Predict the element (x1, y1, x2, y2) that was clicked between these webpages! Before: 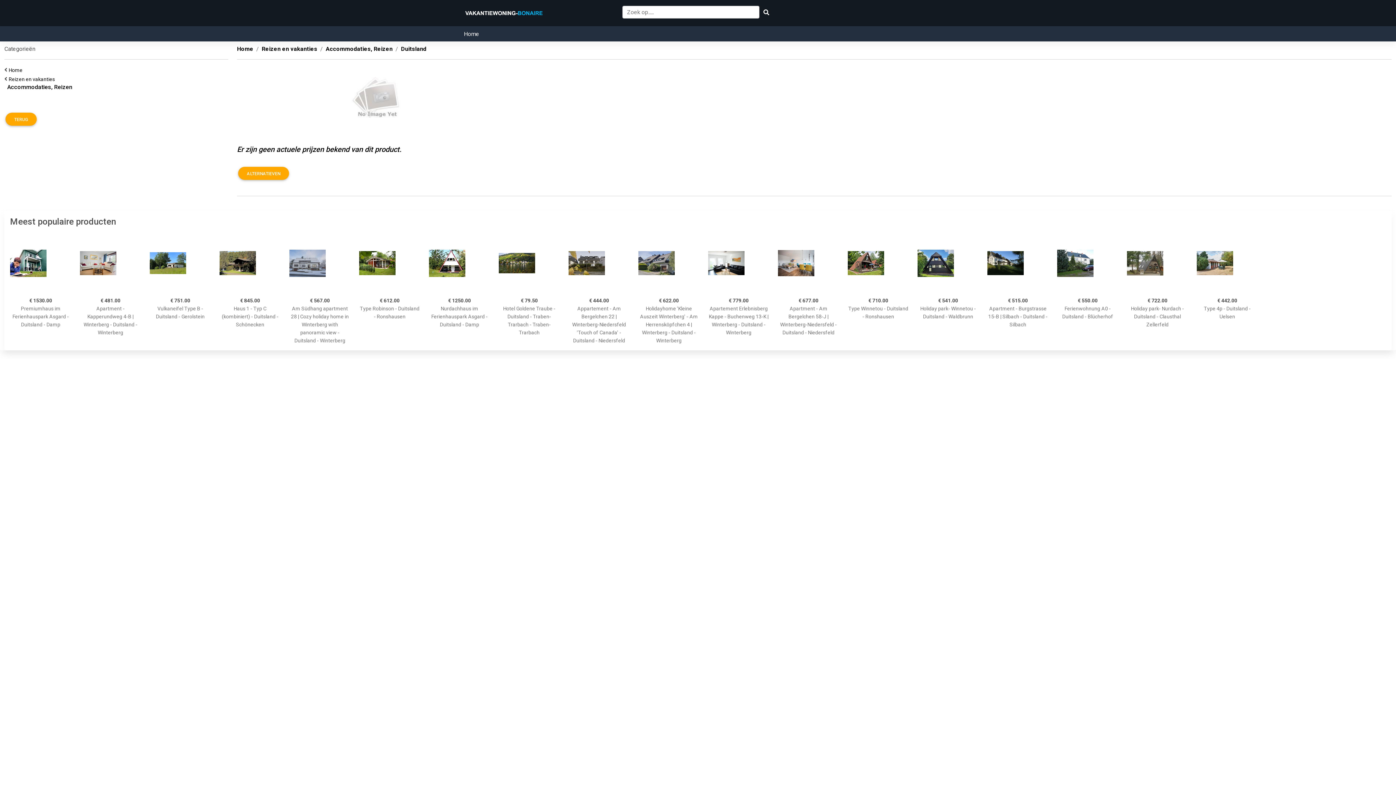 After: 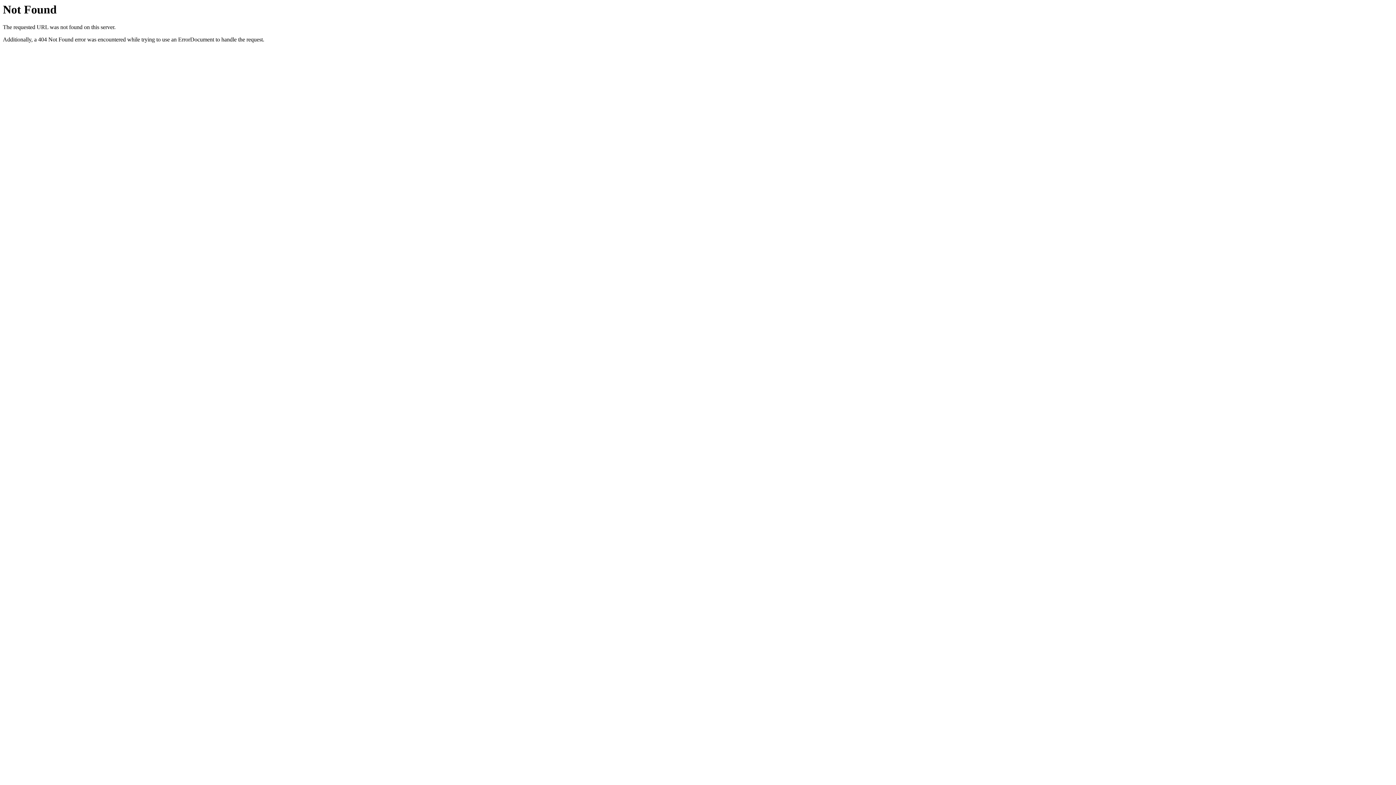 Action: bbox: (568, 232, 629, 293)